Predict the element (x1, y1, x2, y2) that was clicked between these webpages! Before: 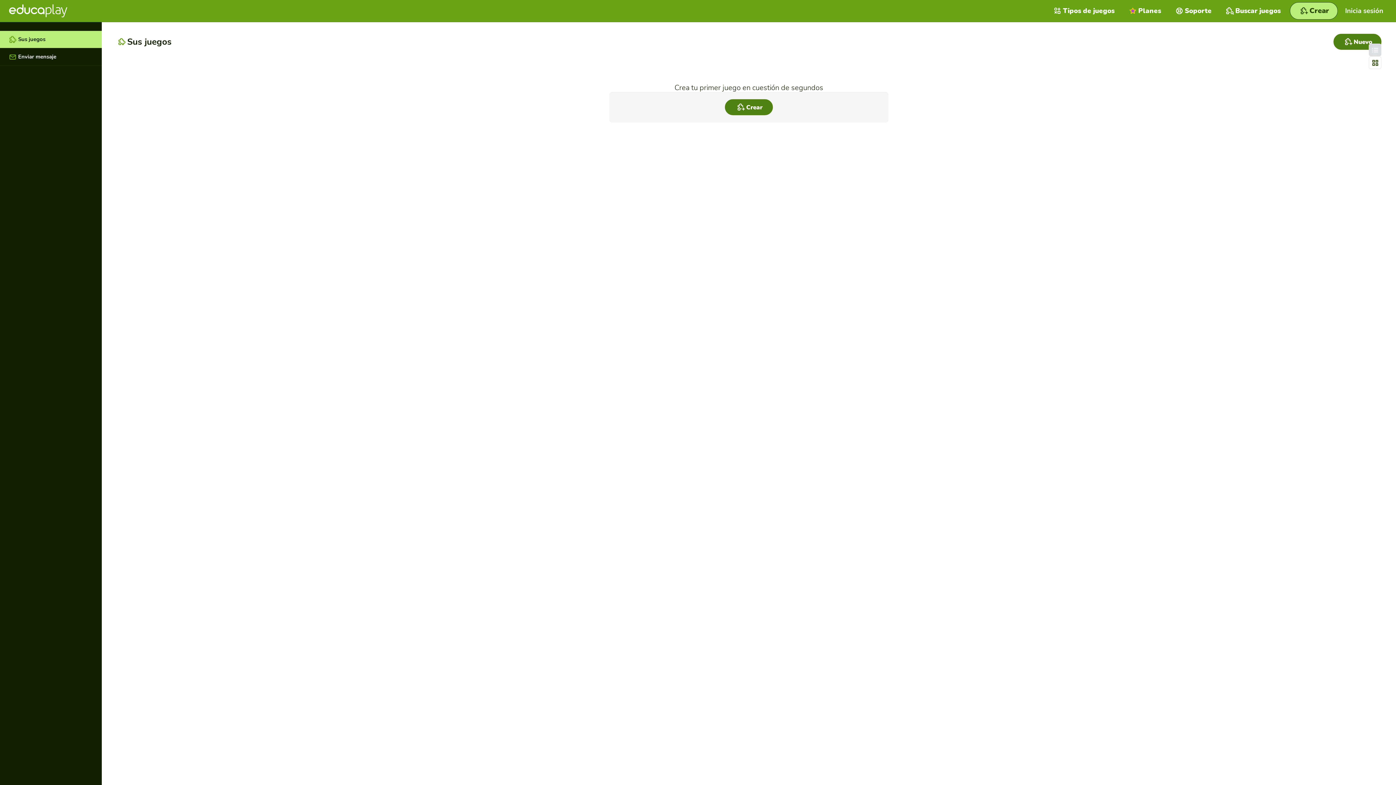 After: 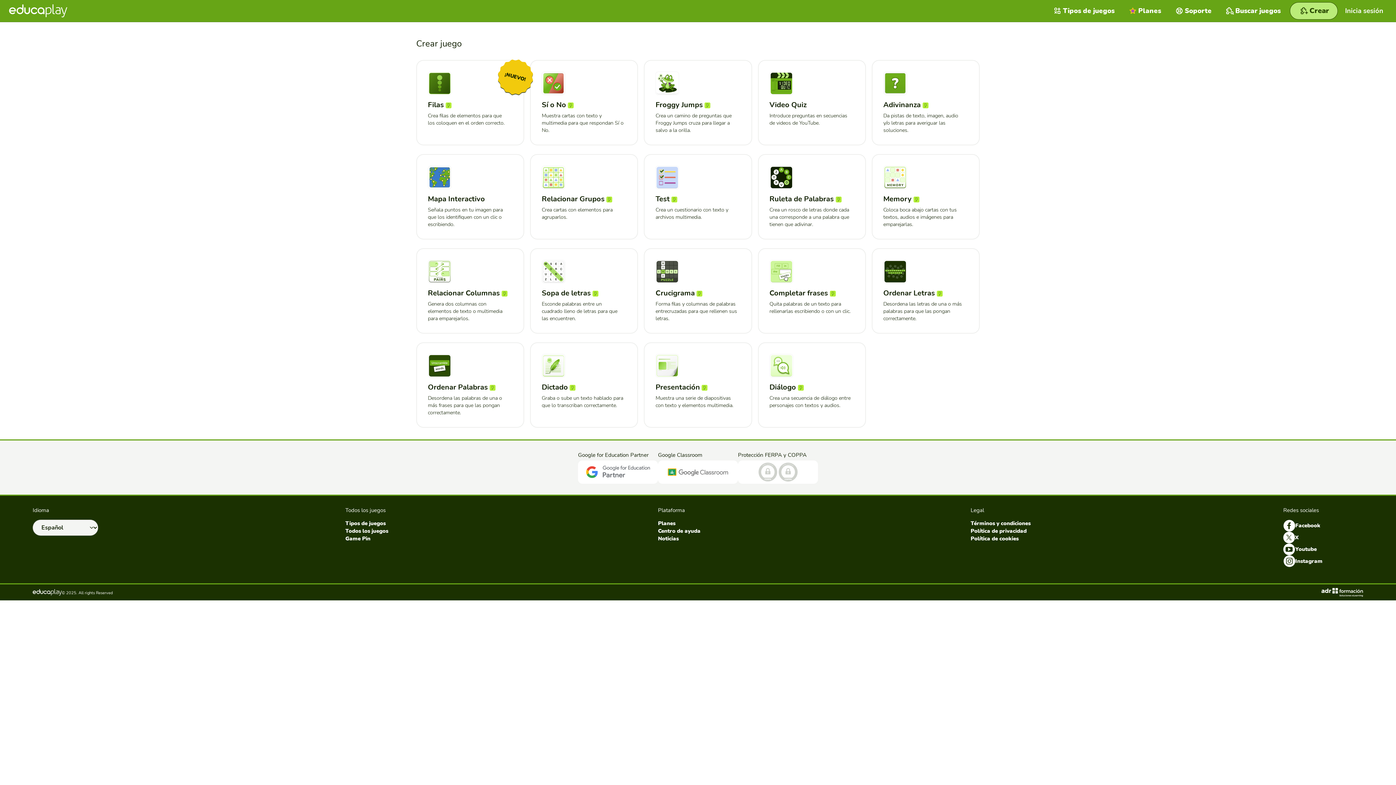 Action: bbox: (1333, 33, 1381, 49) label: Crear